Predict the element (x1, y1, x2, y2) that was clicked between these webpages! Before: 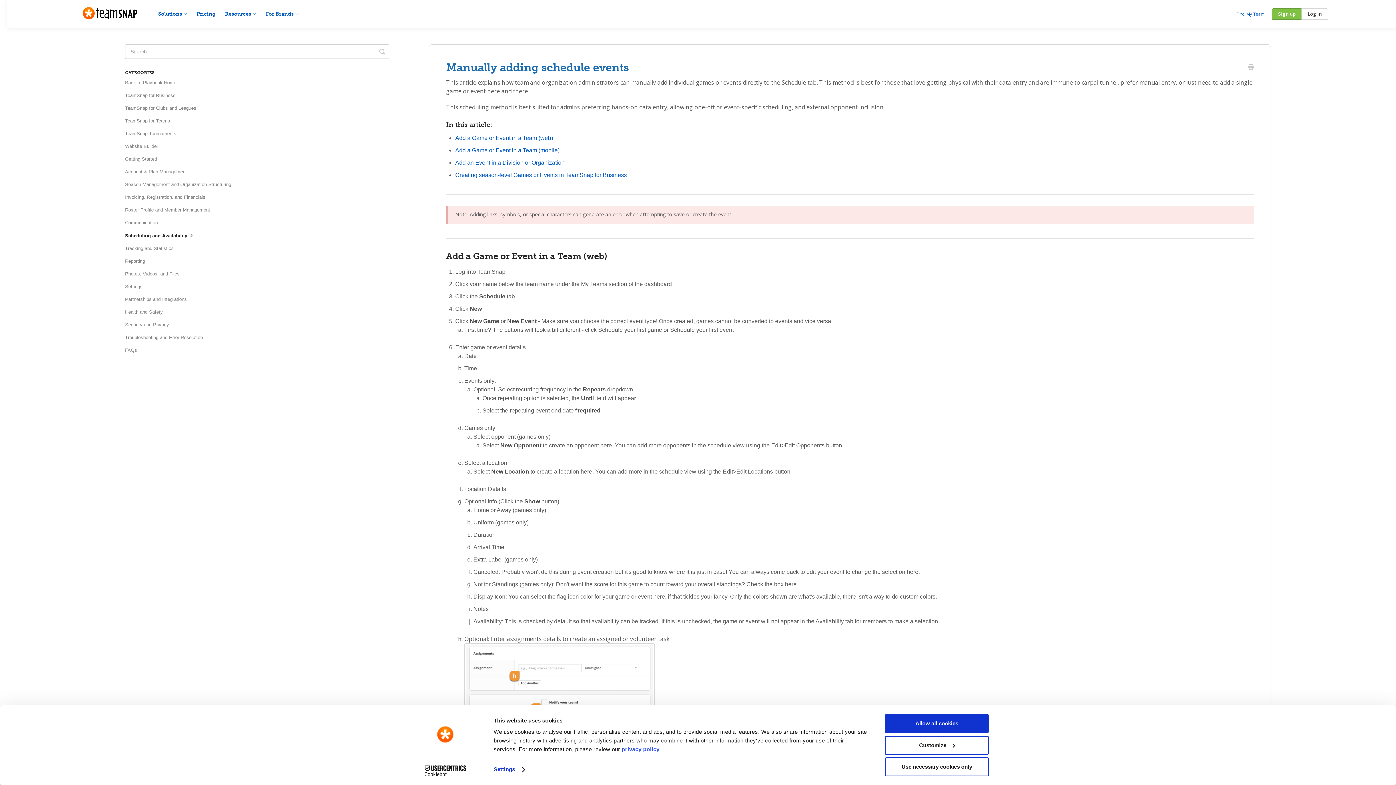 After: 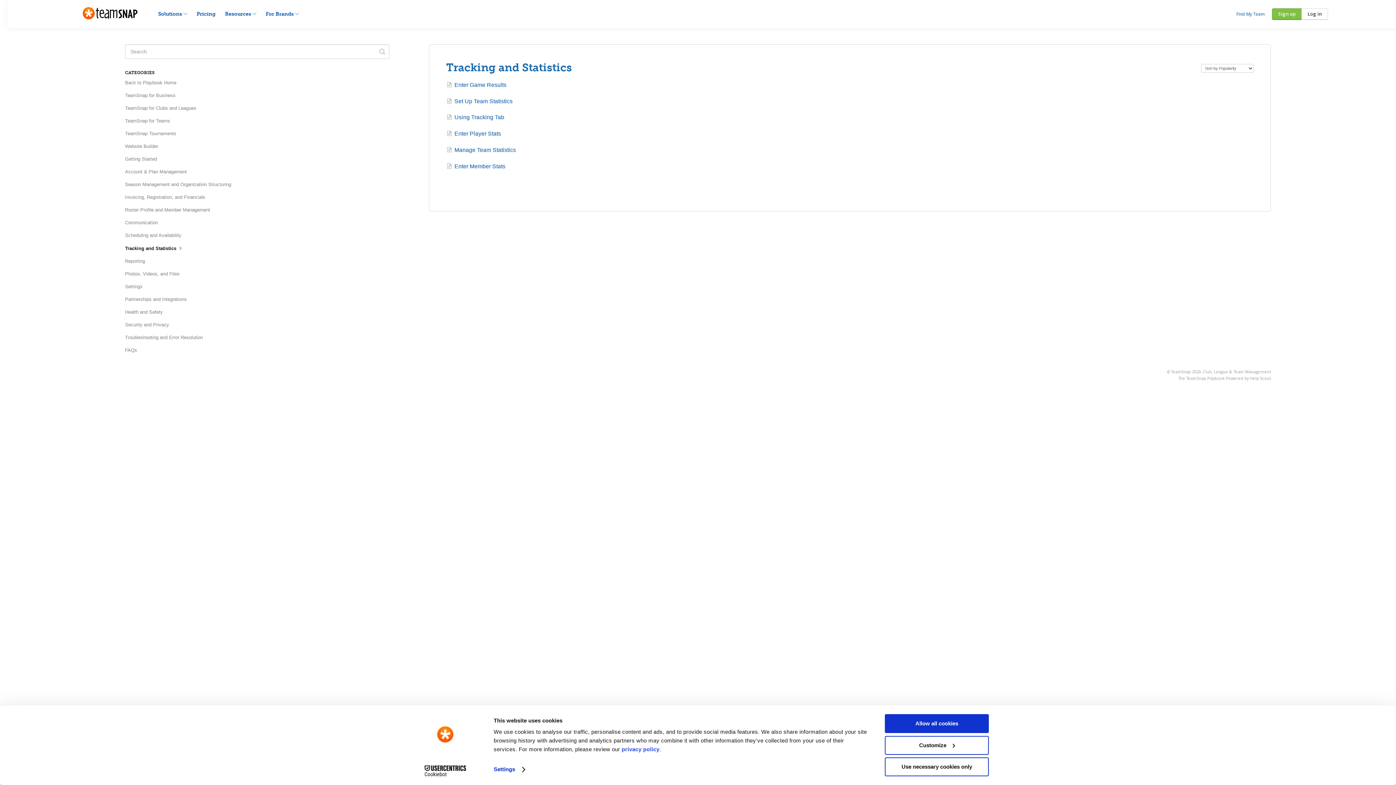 Action: bbox: (125, 253, 179, 265) label: Tracking and Statistics